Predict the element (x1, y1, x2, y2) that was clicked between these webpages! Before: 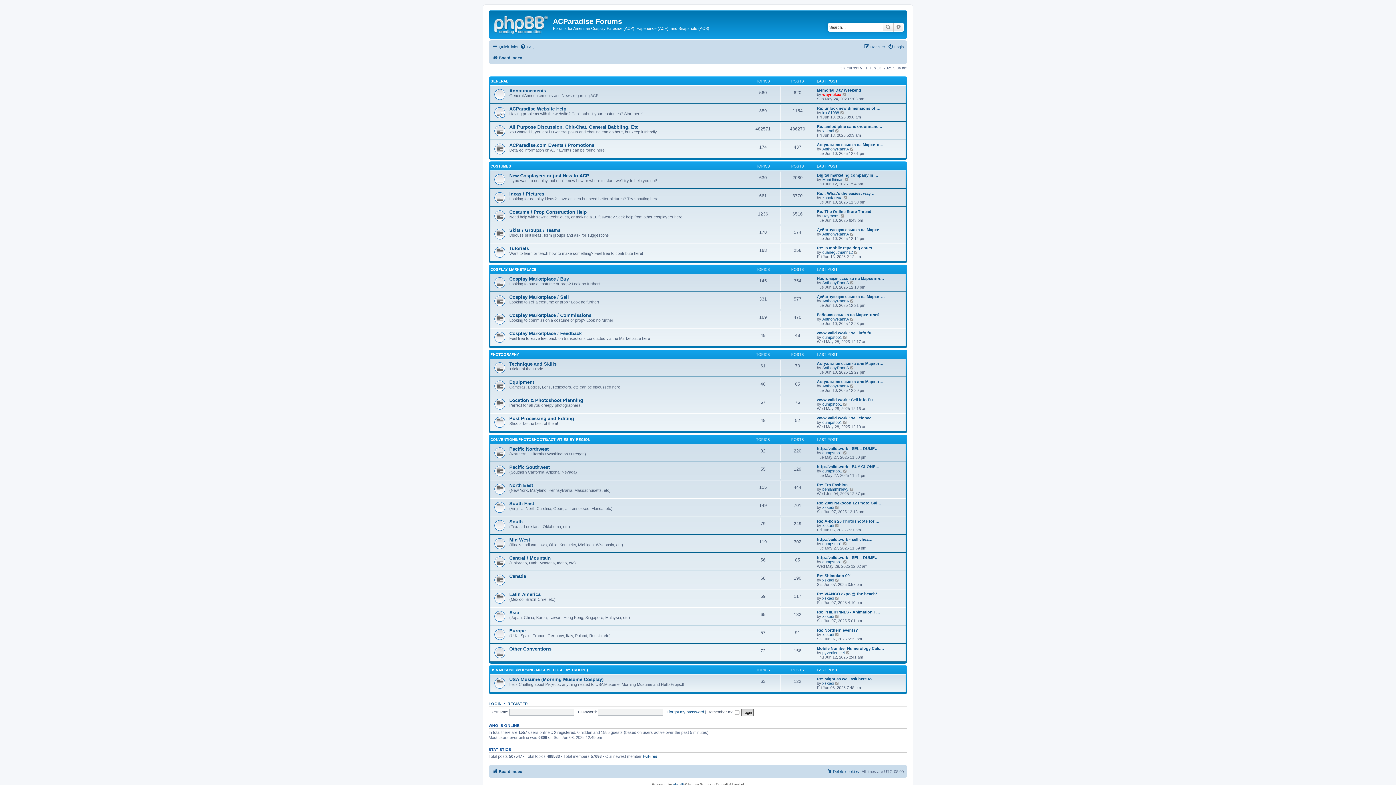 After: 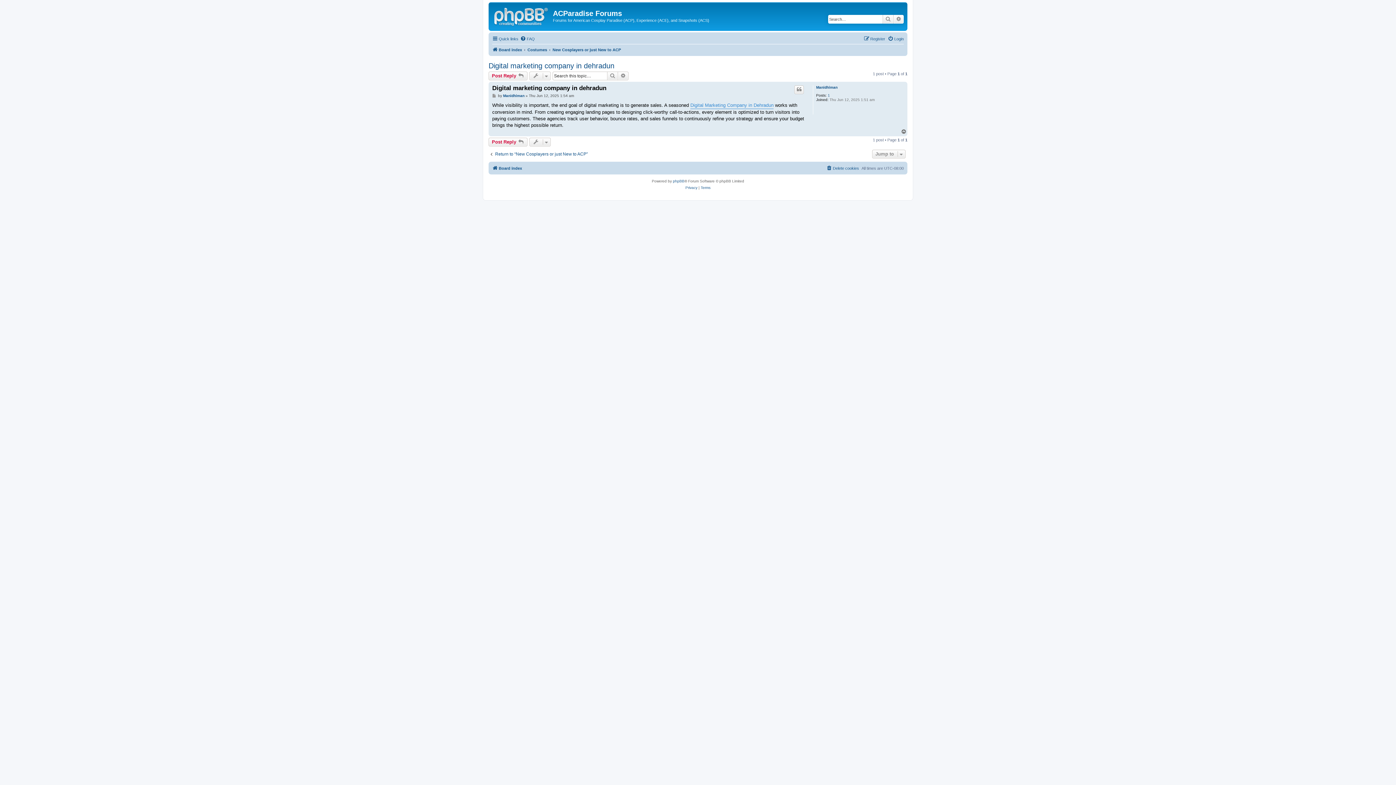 Action: bbox: (844, 177, 849, 181) label: View the latest post